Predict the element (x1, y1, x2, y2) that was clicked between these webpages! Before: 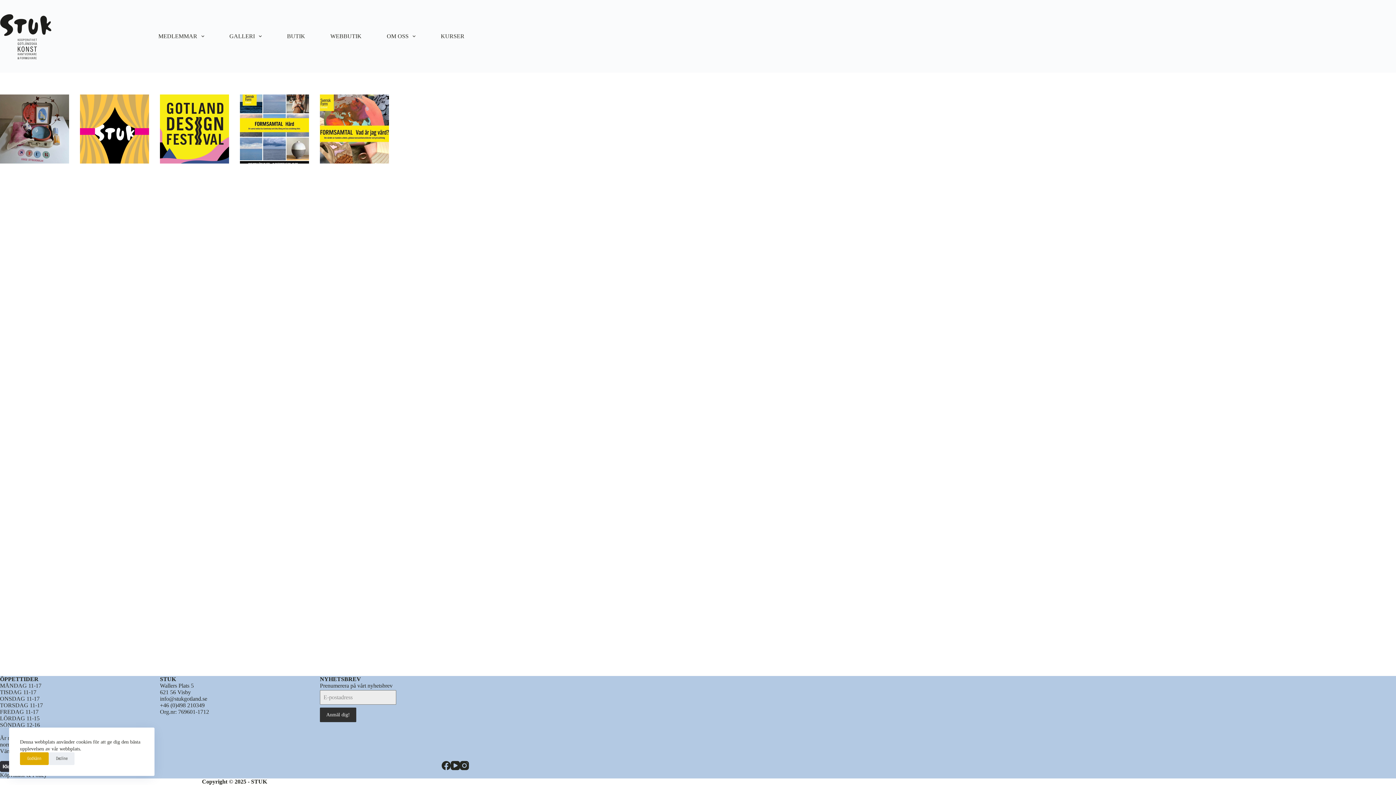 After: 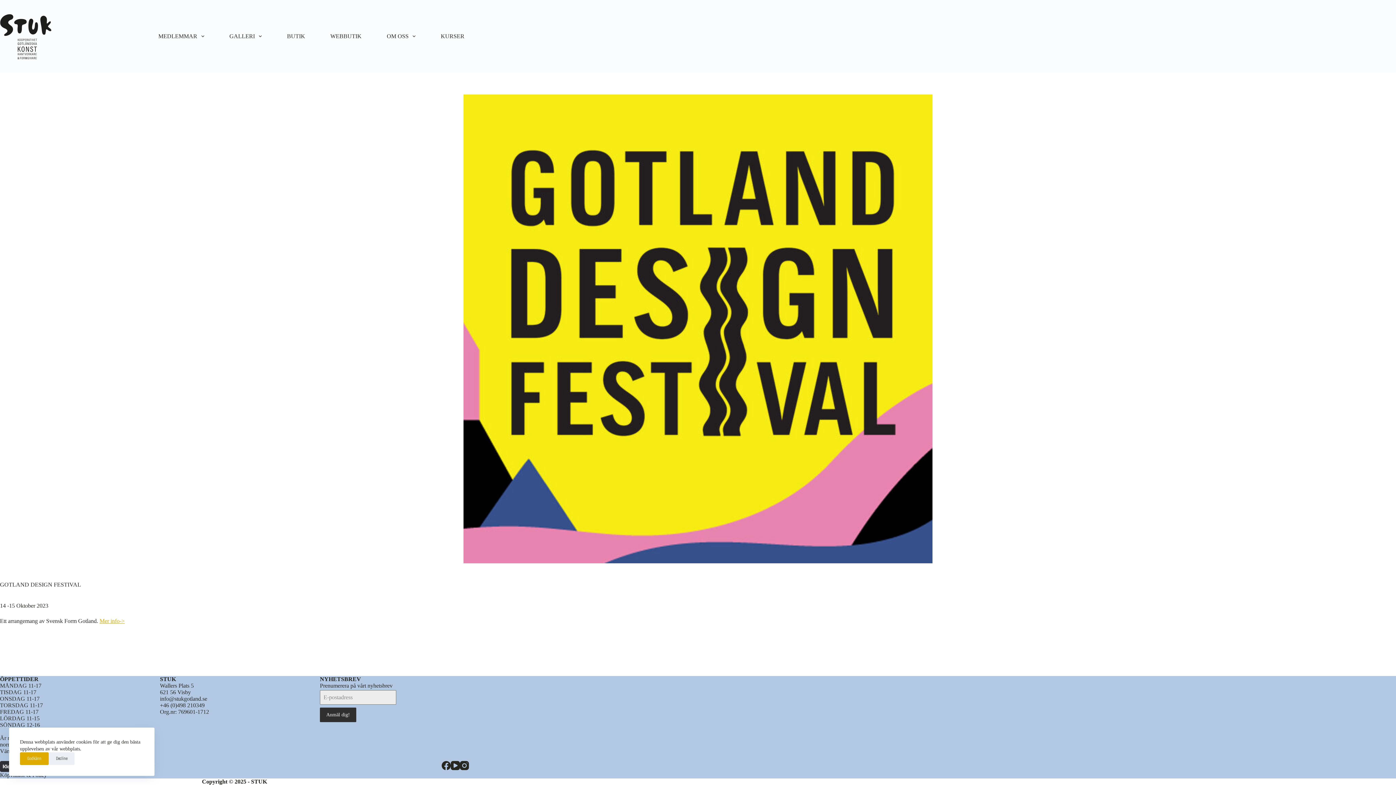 Action: bbox: (160, 94, 229, 163) label: GOTLAND DESIGN FESTIVAL